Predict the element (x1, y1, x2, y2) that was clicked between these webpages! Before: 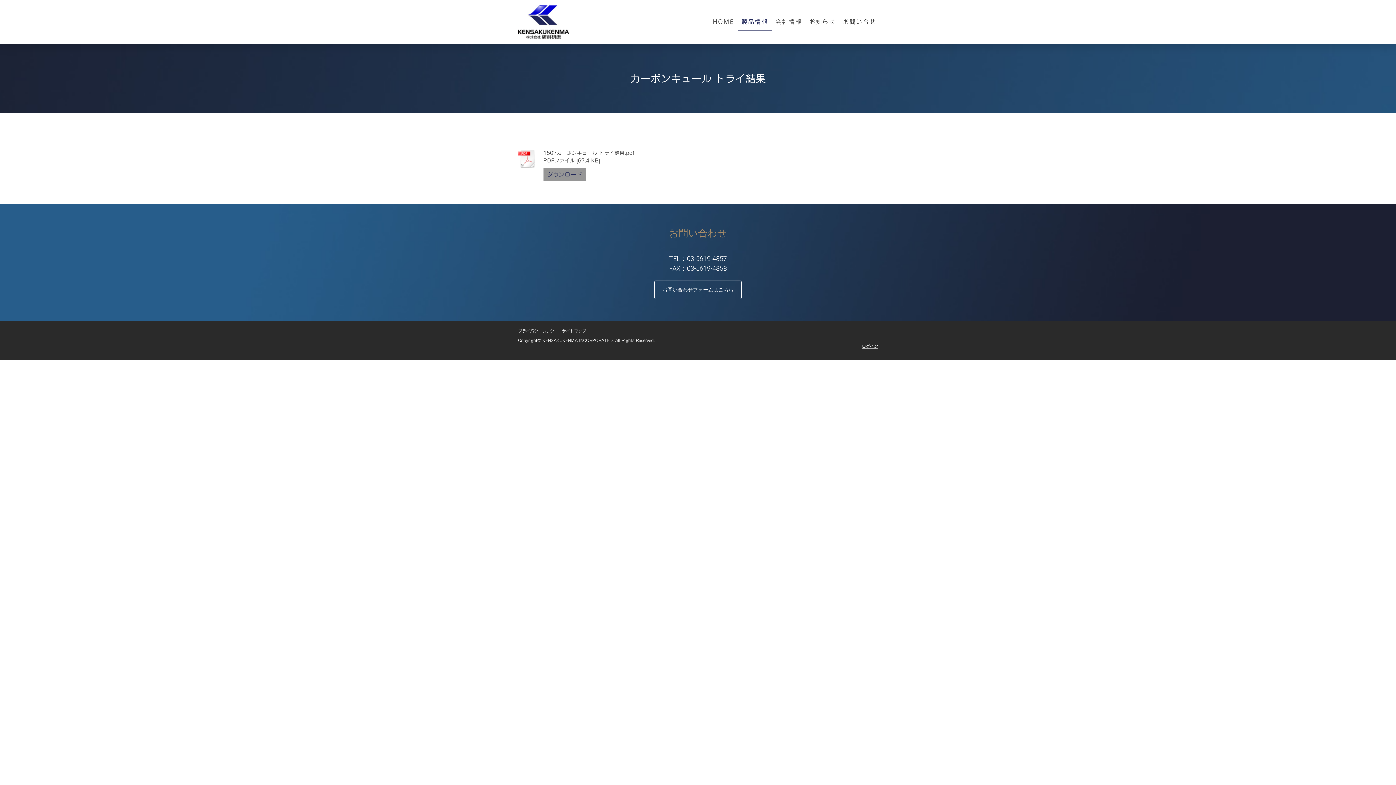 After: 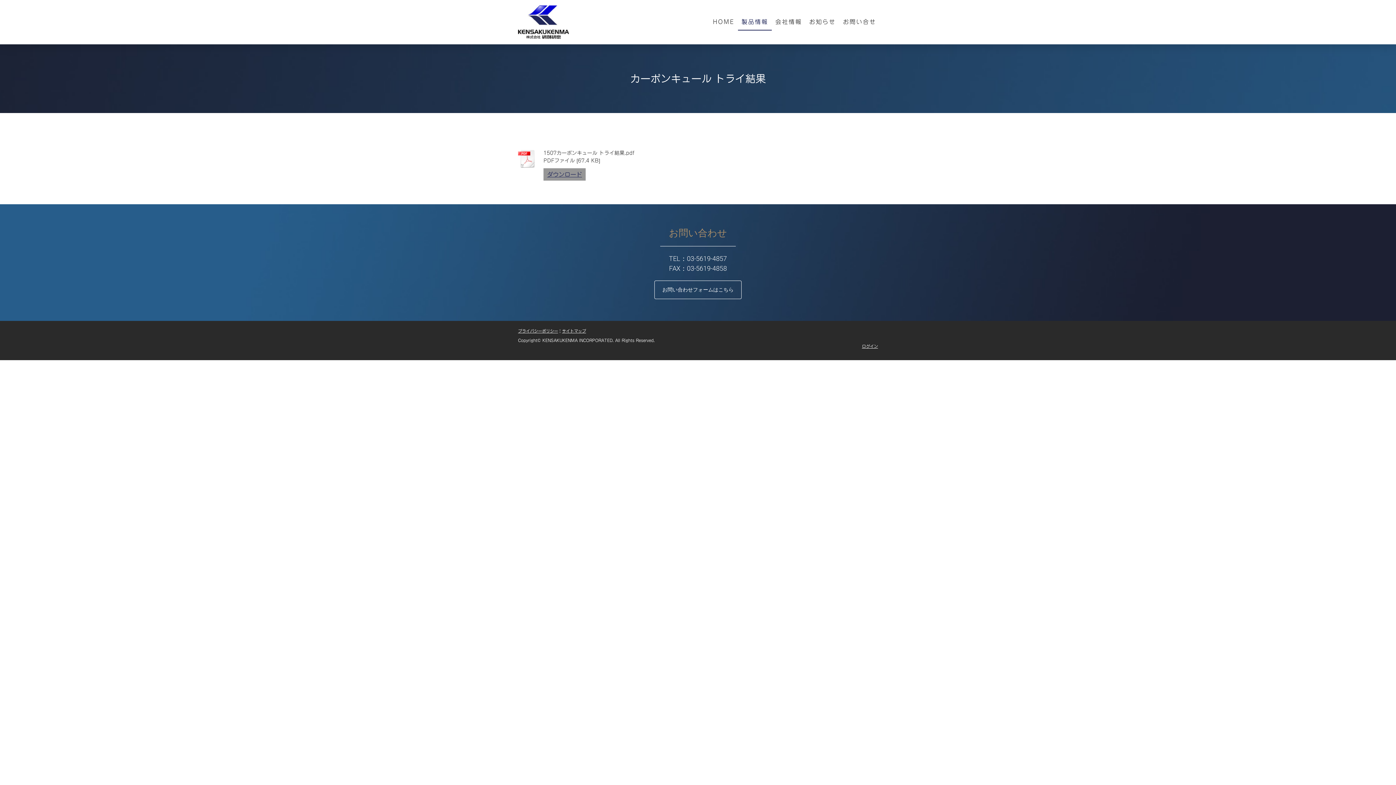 Action: bbox: (518, 149, 536, 170)